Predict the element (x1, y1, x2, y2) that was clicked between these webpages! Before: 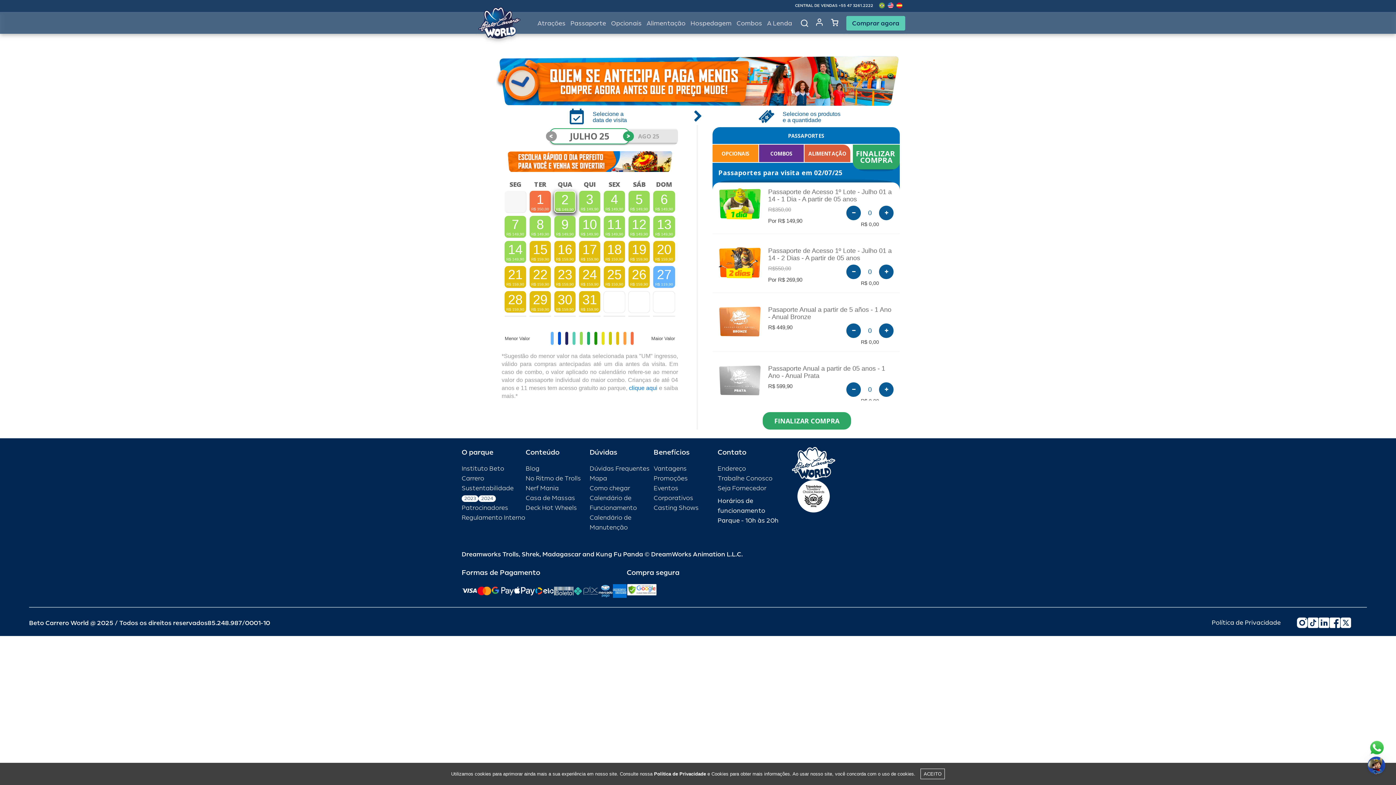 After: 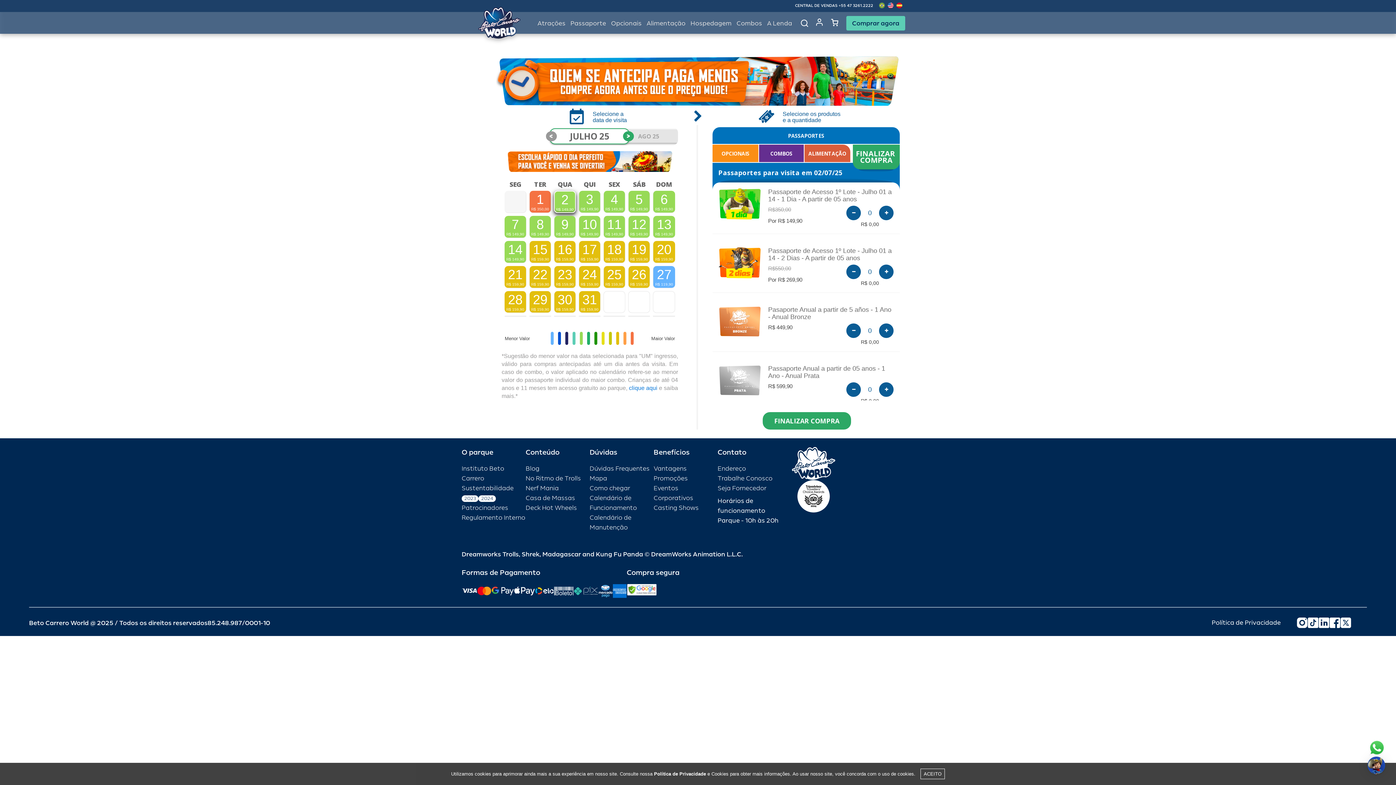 Action: label: PASSAPORTES bbox: (712, 127, 900, 144)